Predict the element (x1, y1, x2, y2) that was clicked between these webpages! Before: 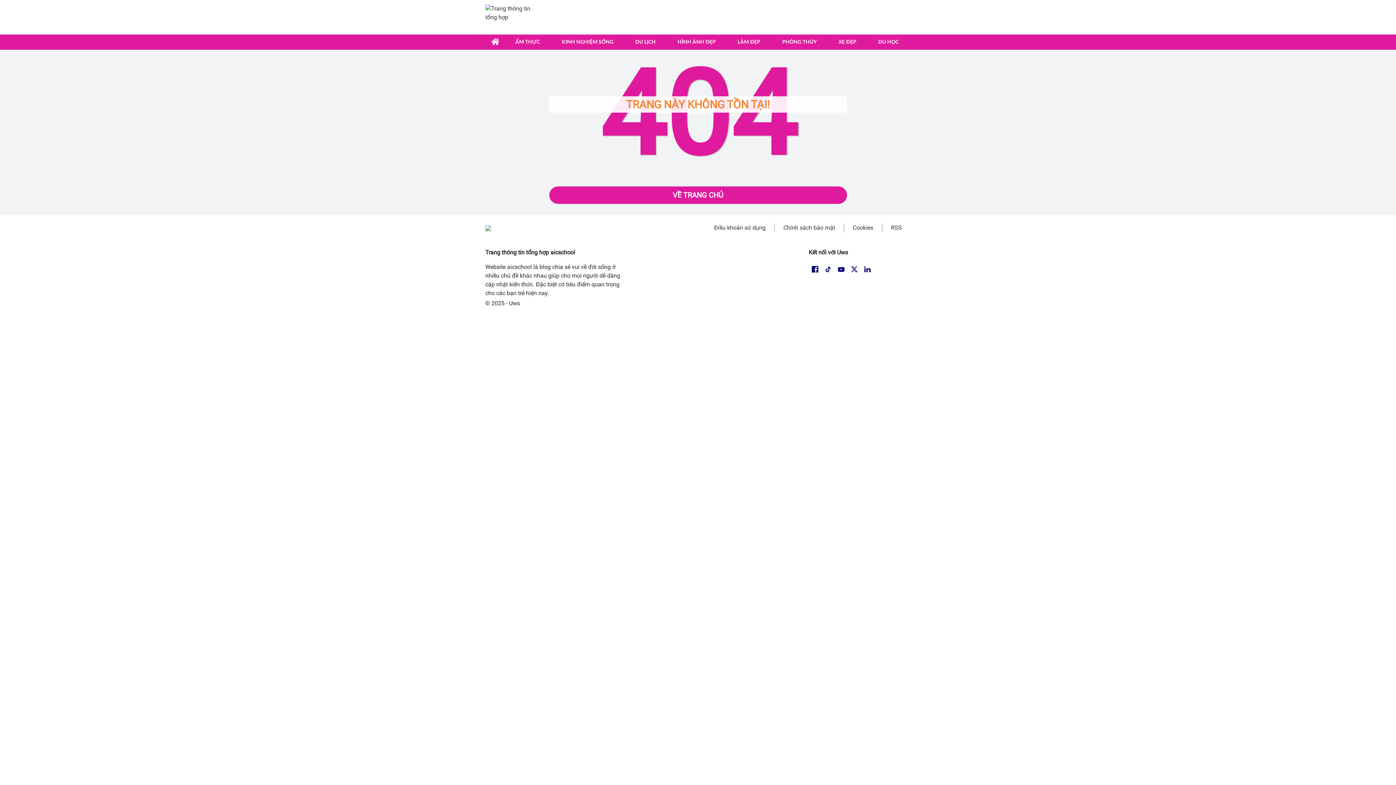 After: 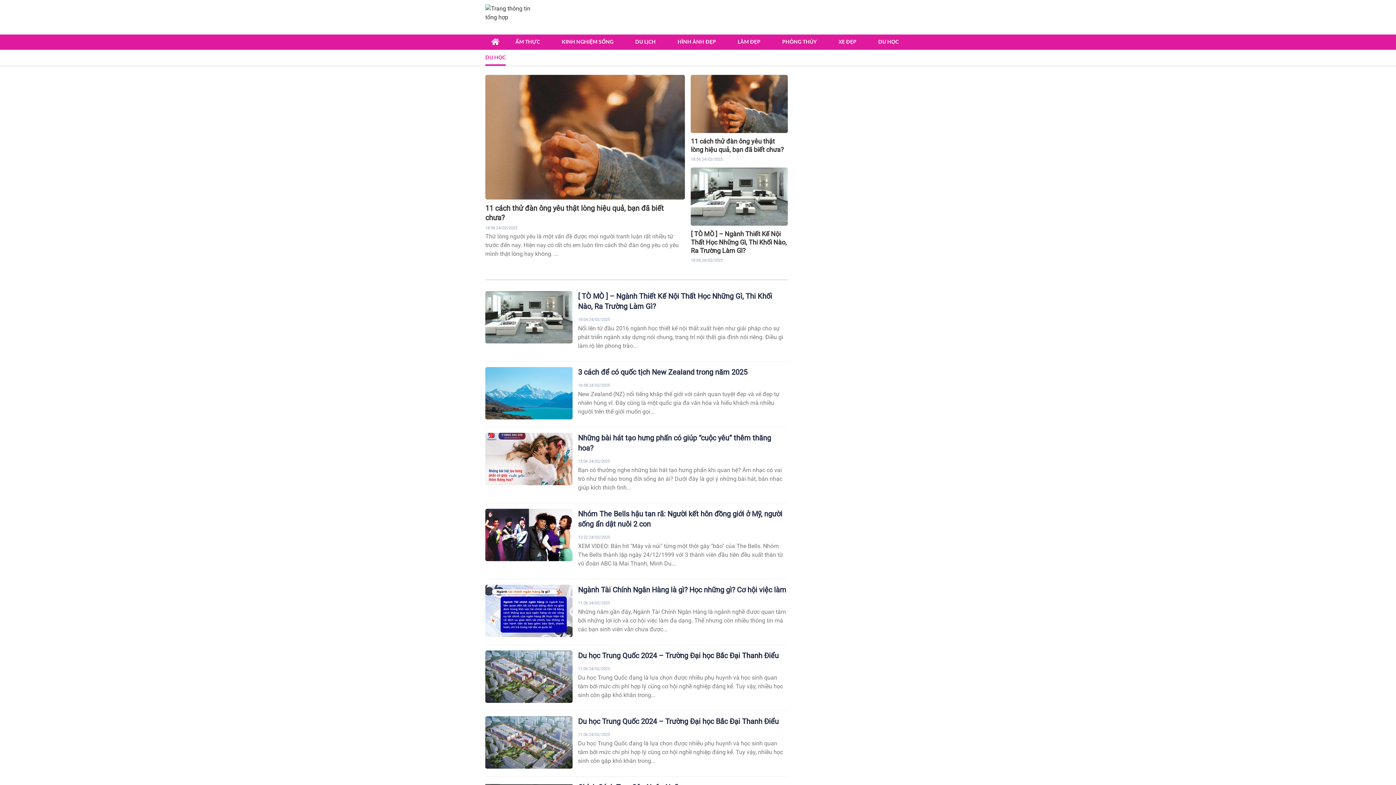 Action: label: DU HỌC bbox: (878, 35, 898, 49)